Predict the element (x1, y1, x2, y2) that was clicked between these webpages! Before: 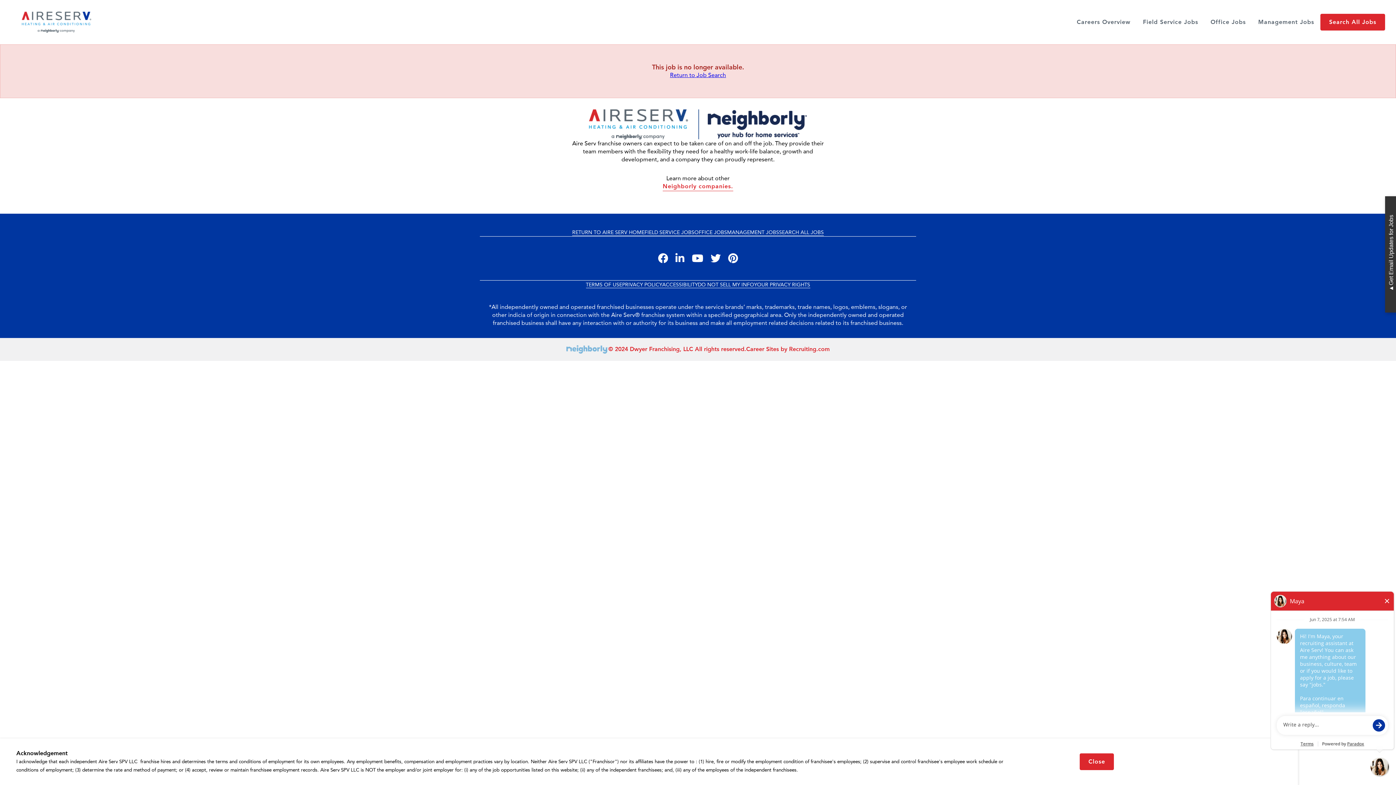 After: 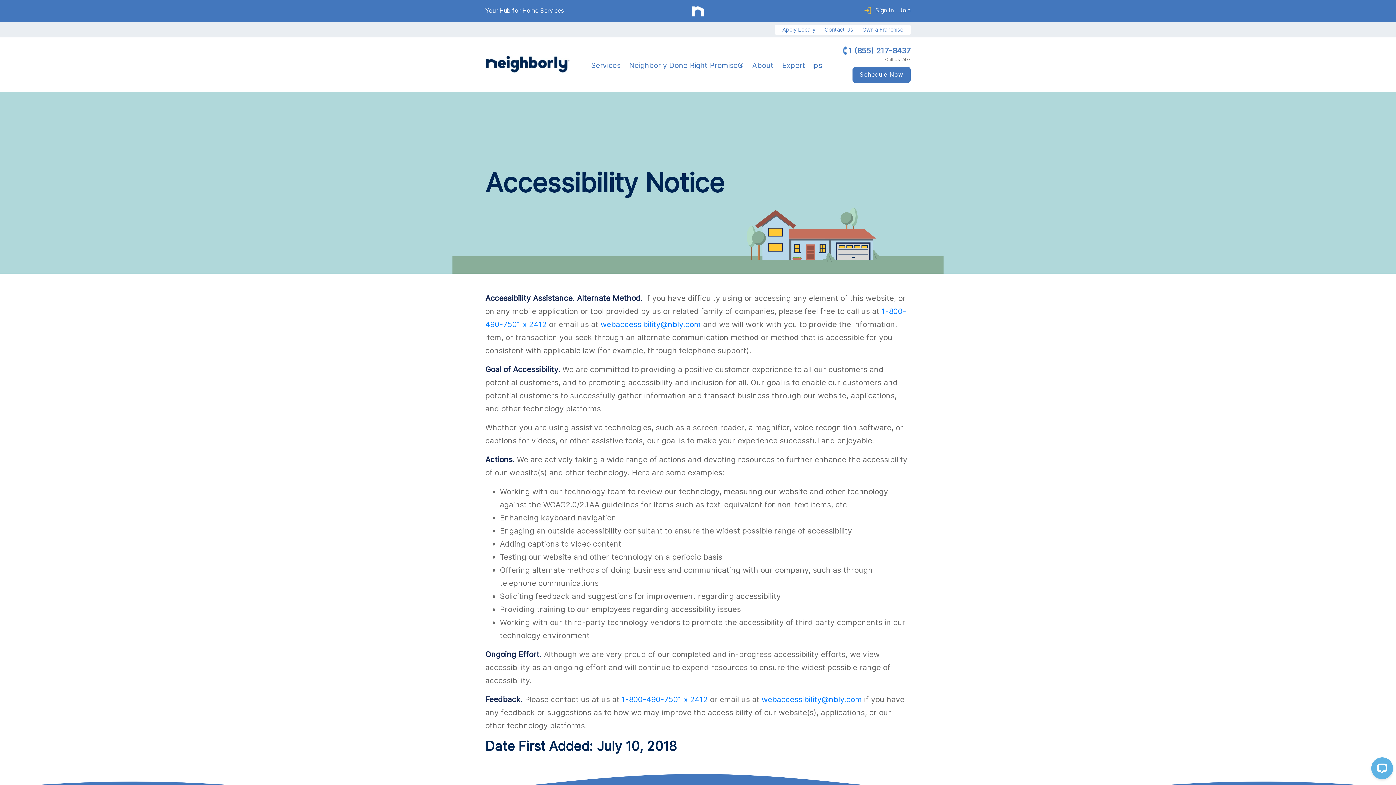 Action: bbox: (662, 281, 698, 287) label: ACCESSIBILITY